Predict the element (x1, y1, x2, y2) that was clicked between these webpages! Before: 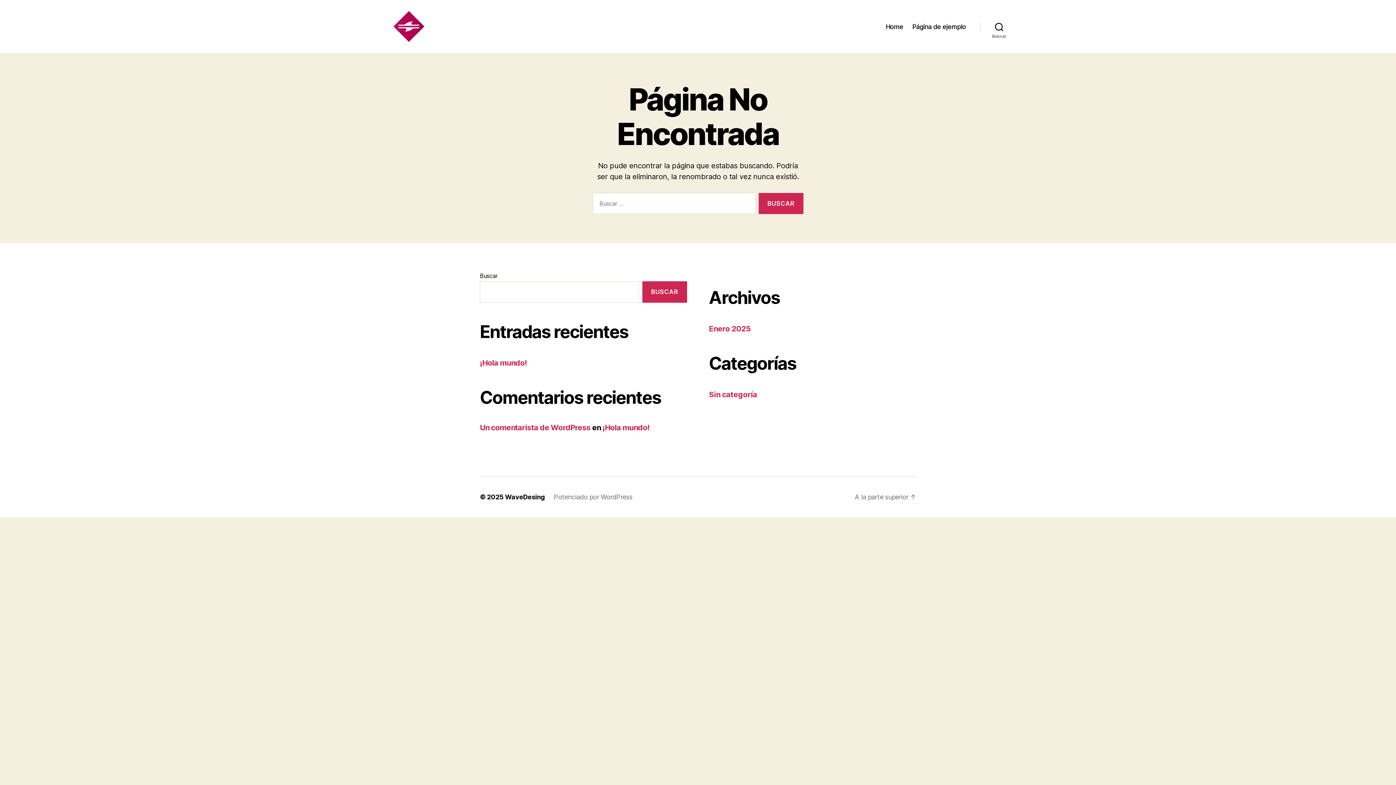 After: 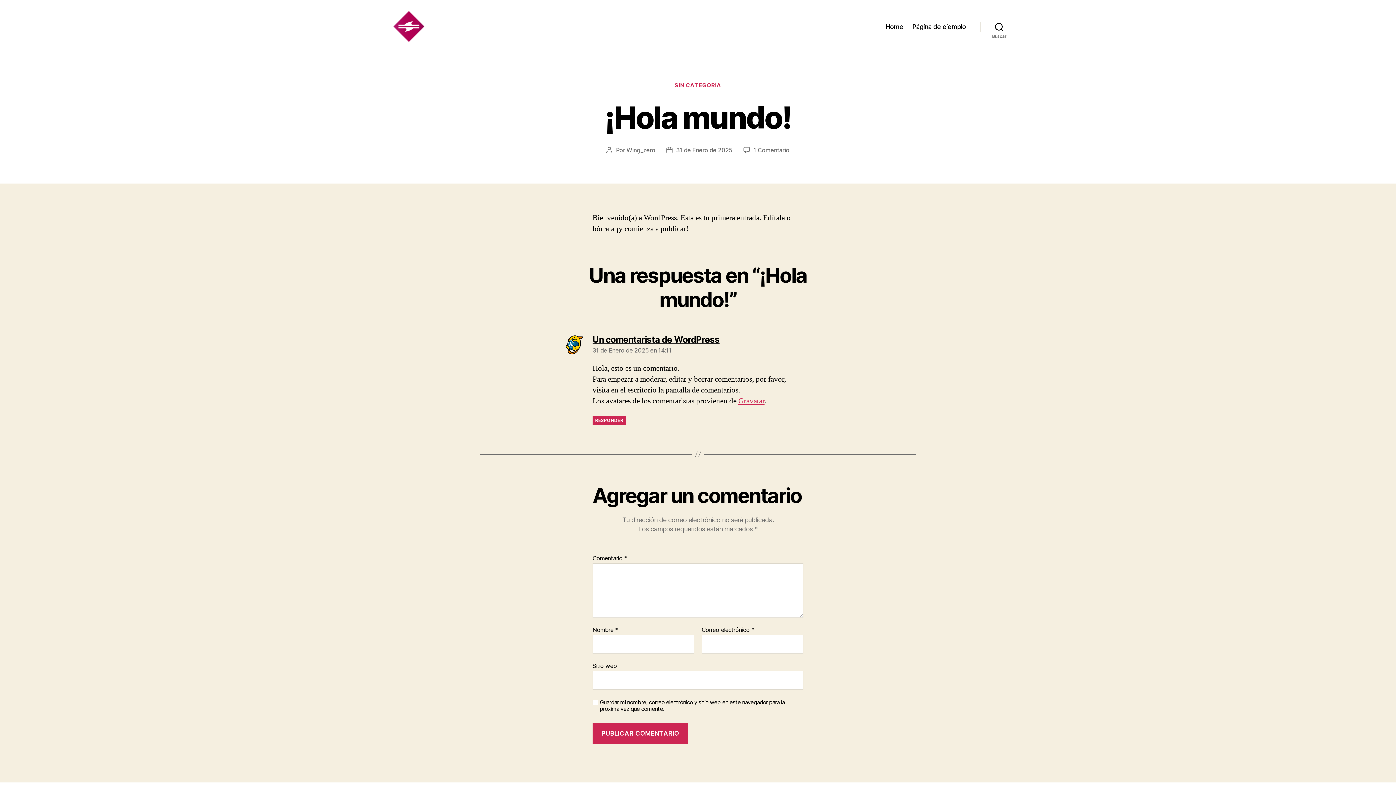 Action: bbox: (480, 358, 527, 367) label: ¡Hola mundo!